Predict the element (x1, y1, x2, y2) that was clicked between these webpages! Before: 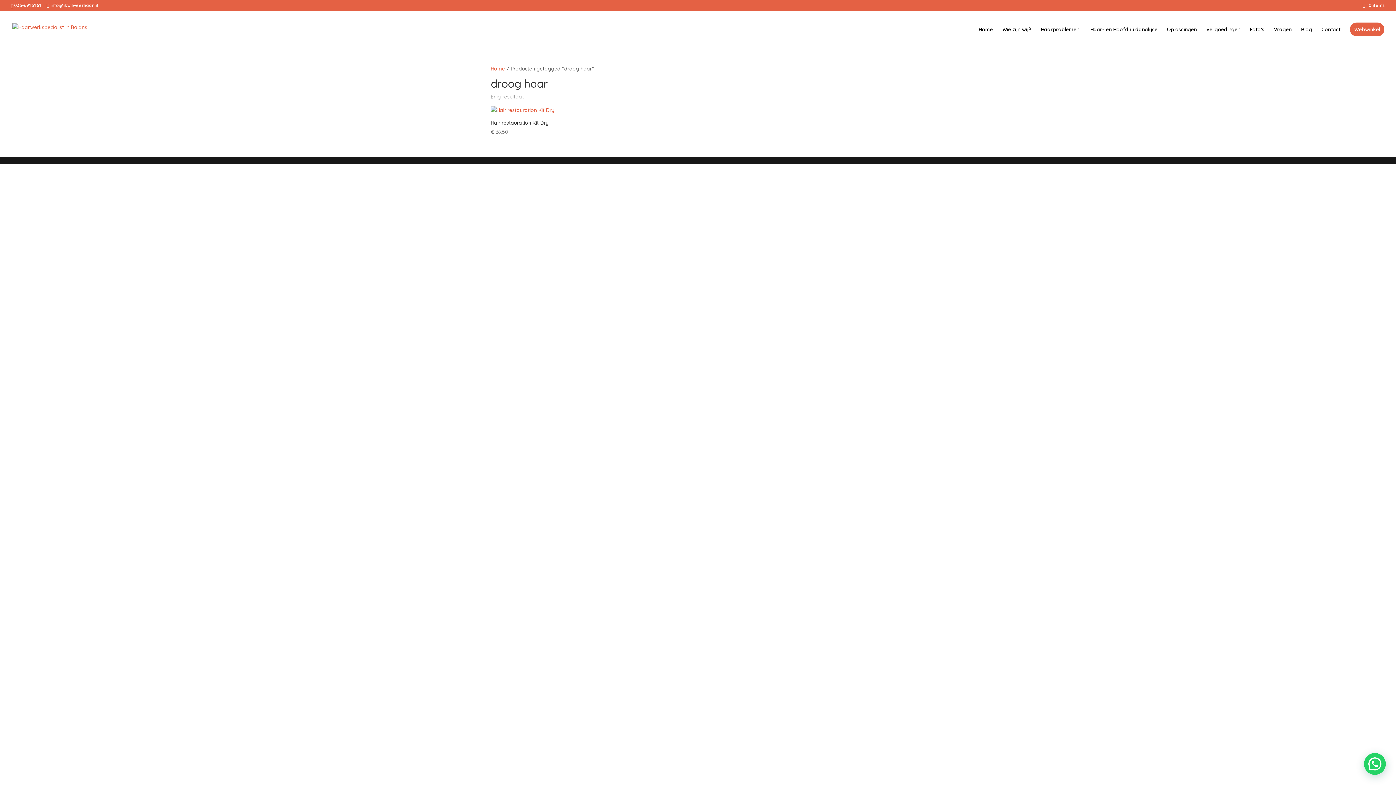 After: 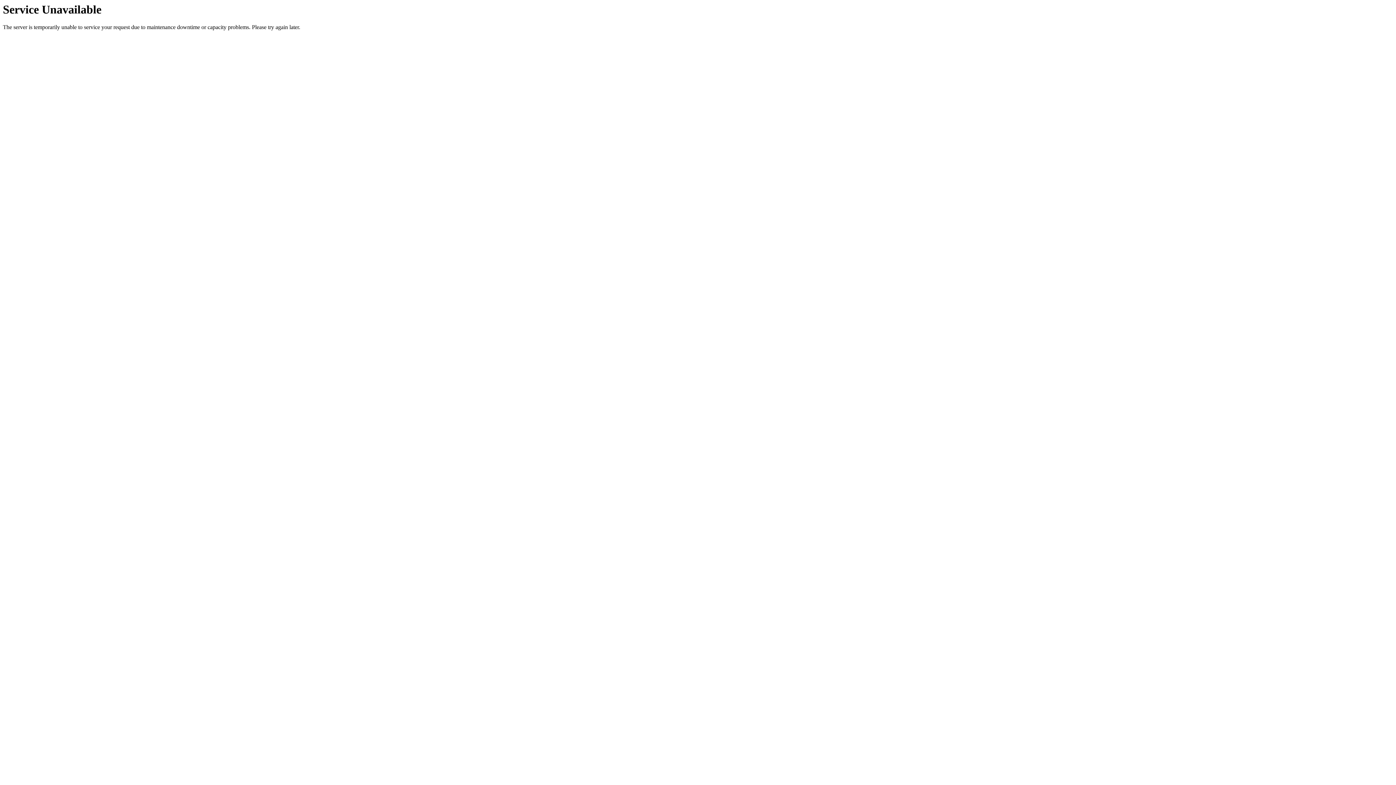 Action: bbox: (1041, 26, 1079, 43) label: Haarproblemen